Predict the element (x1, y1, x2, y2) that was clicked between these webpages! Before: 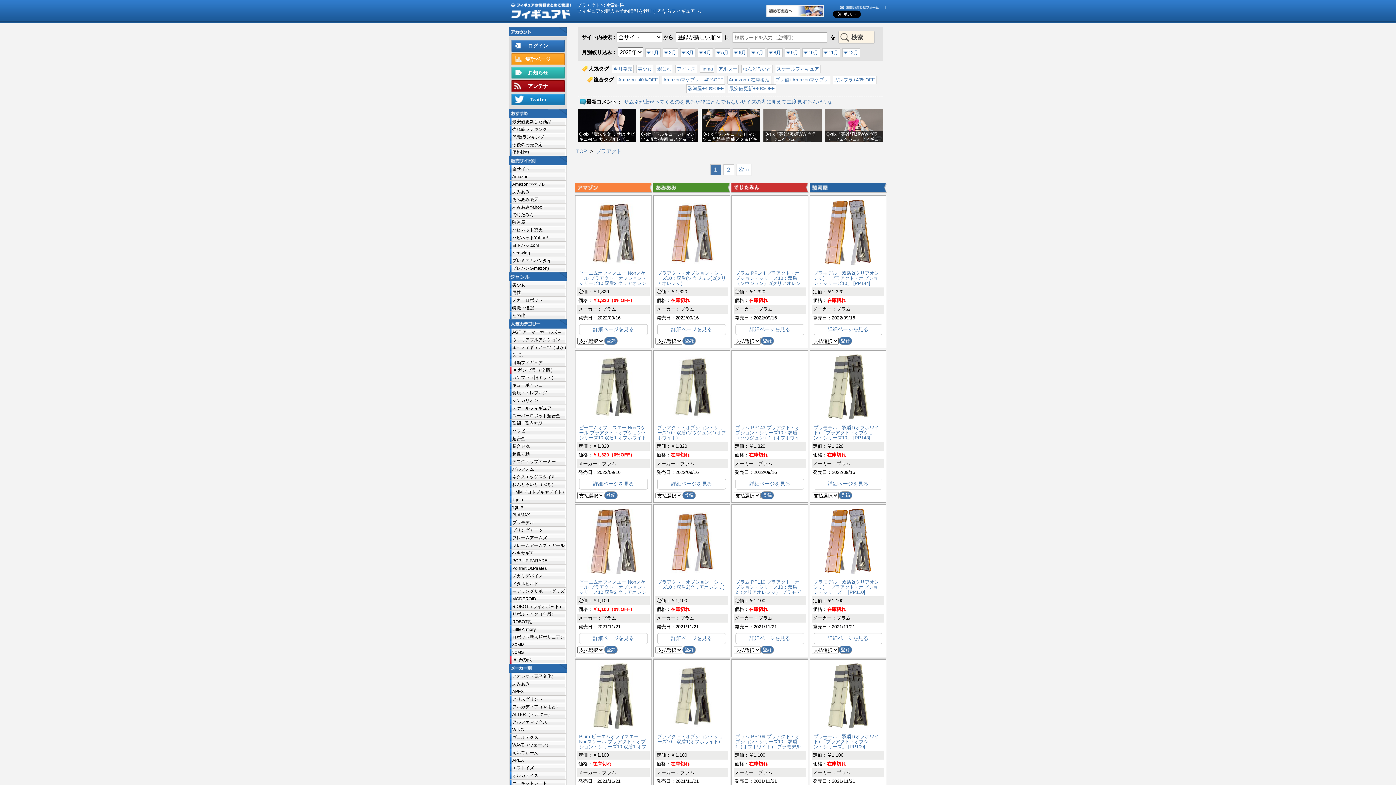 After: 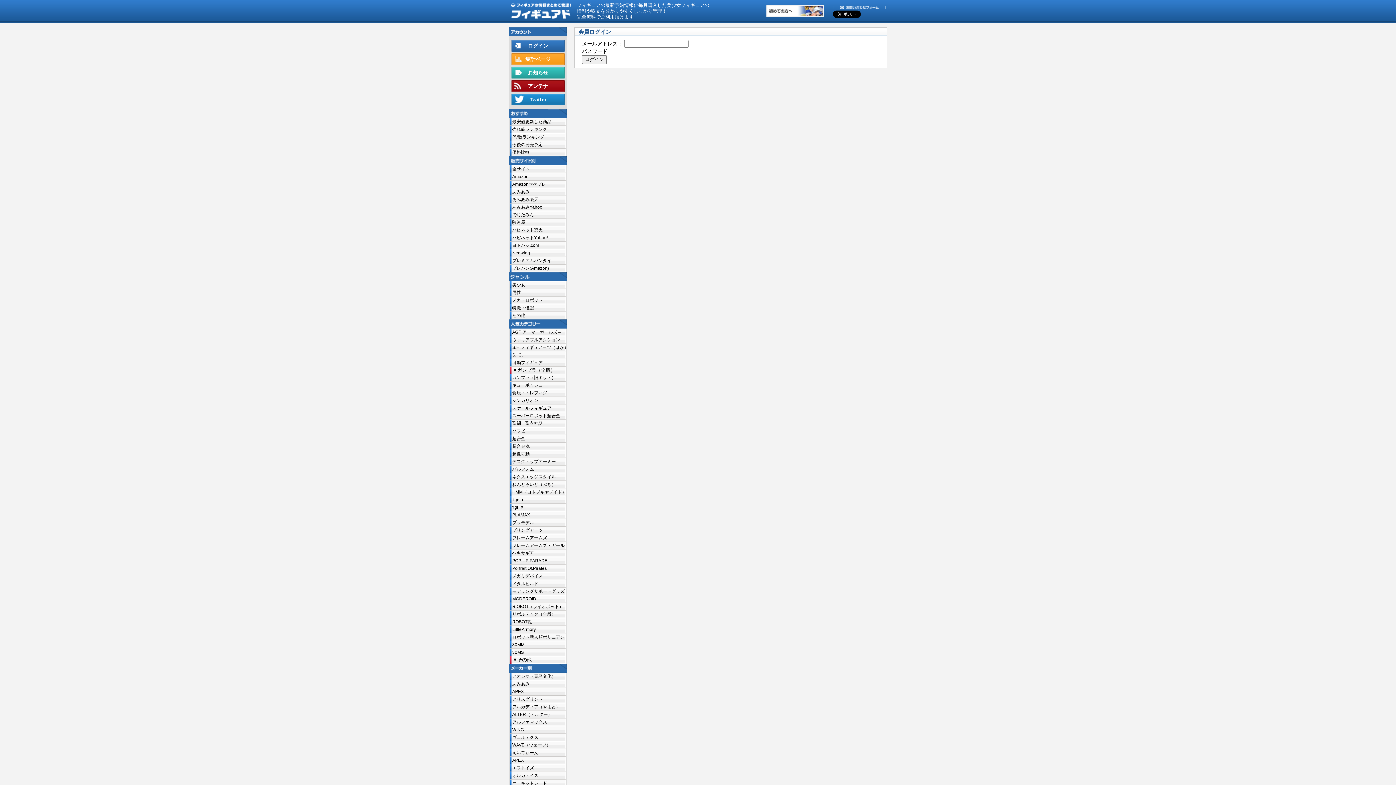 Action: label: ログイン bbox: (511, 40, 564, 51)